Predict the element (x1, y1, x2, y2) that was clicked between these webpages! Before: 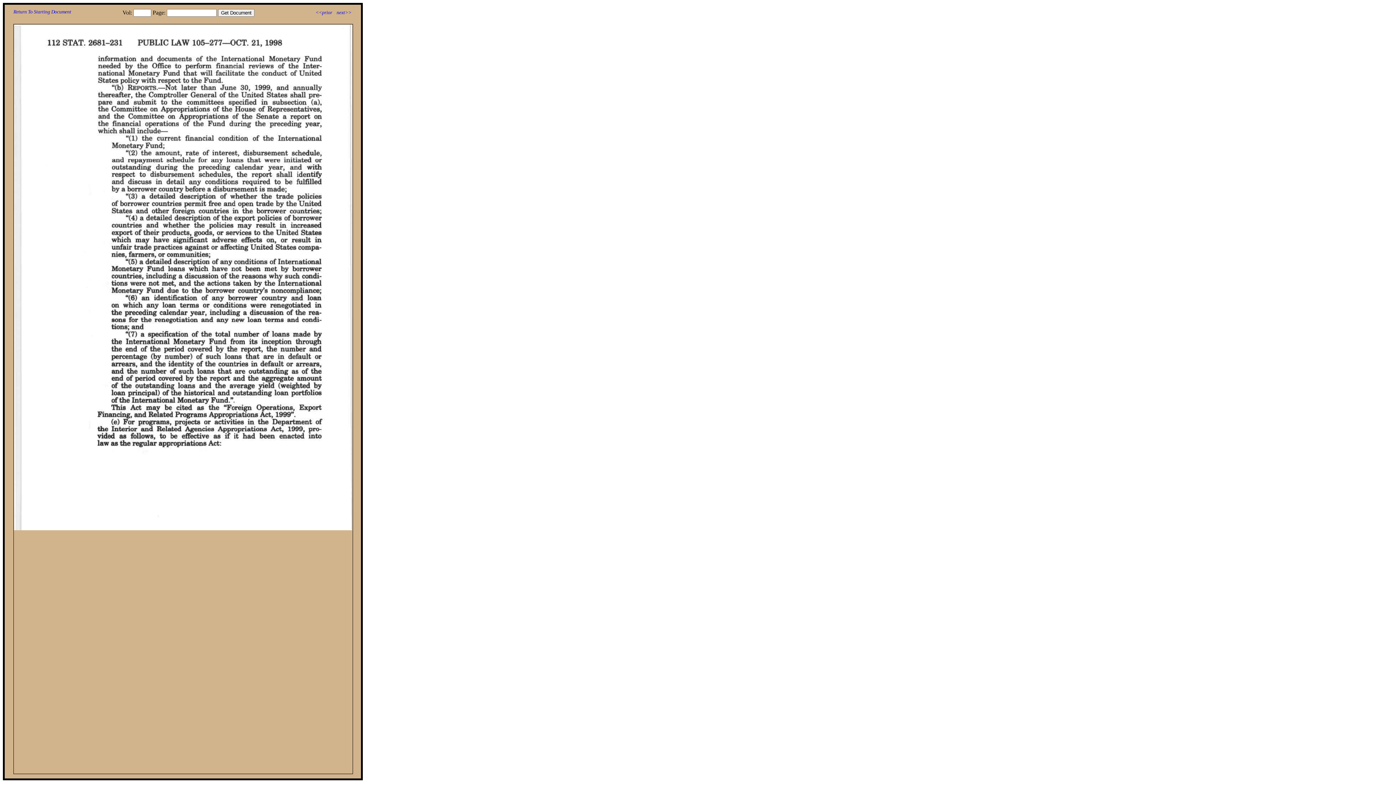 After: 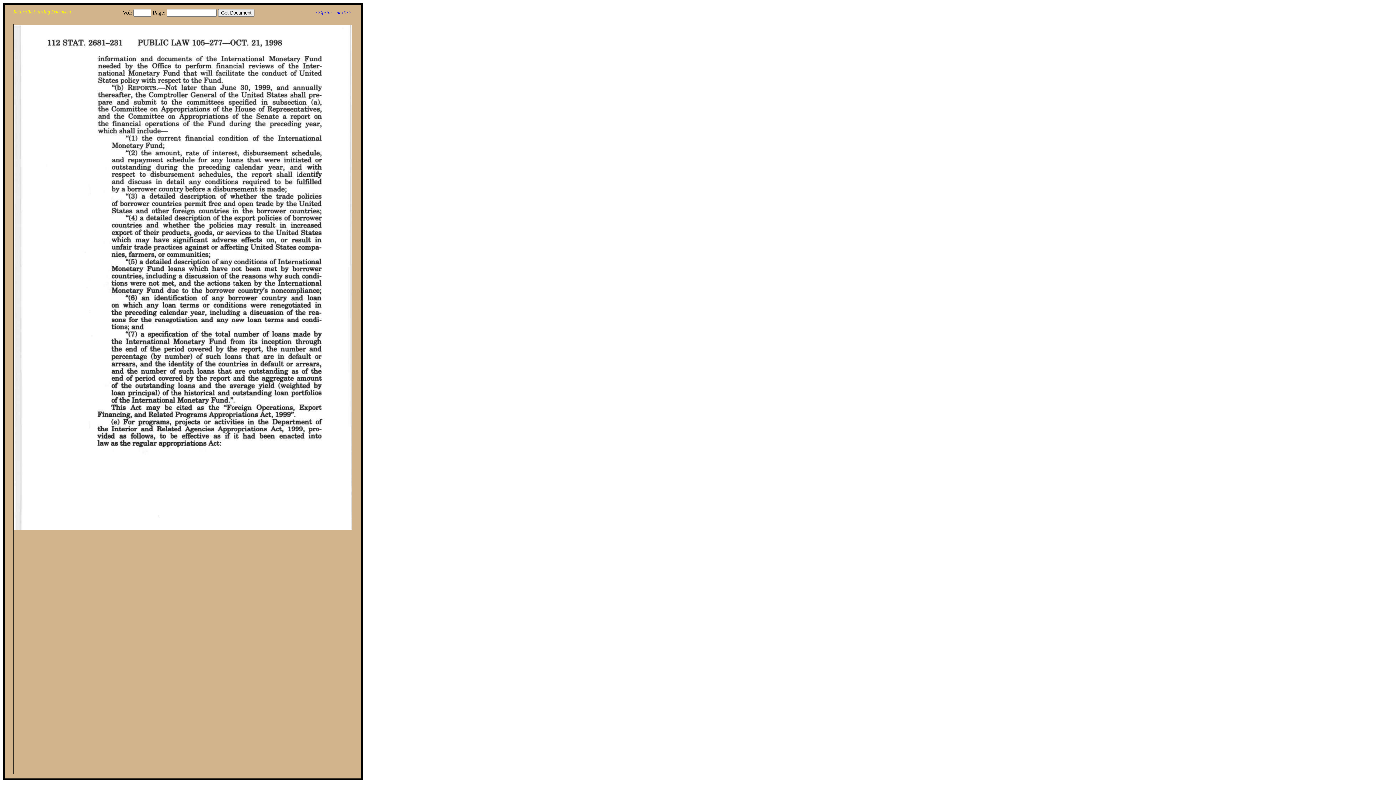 Action: label: Return To Starting Document bbox: (13, 9, 71, 14)